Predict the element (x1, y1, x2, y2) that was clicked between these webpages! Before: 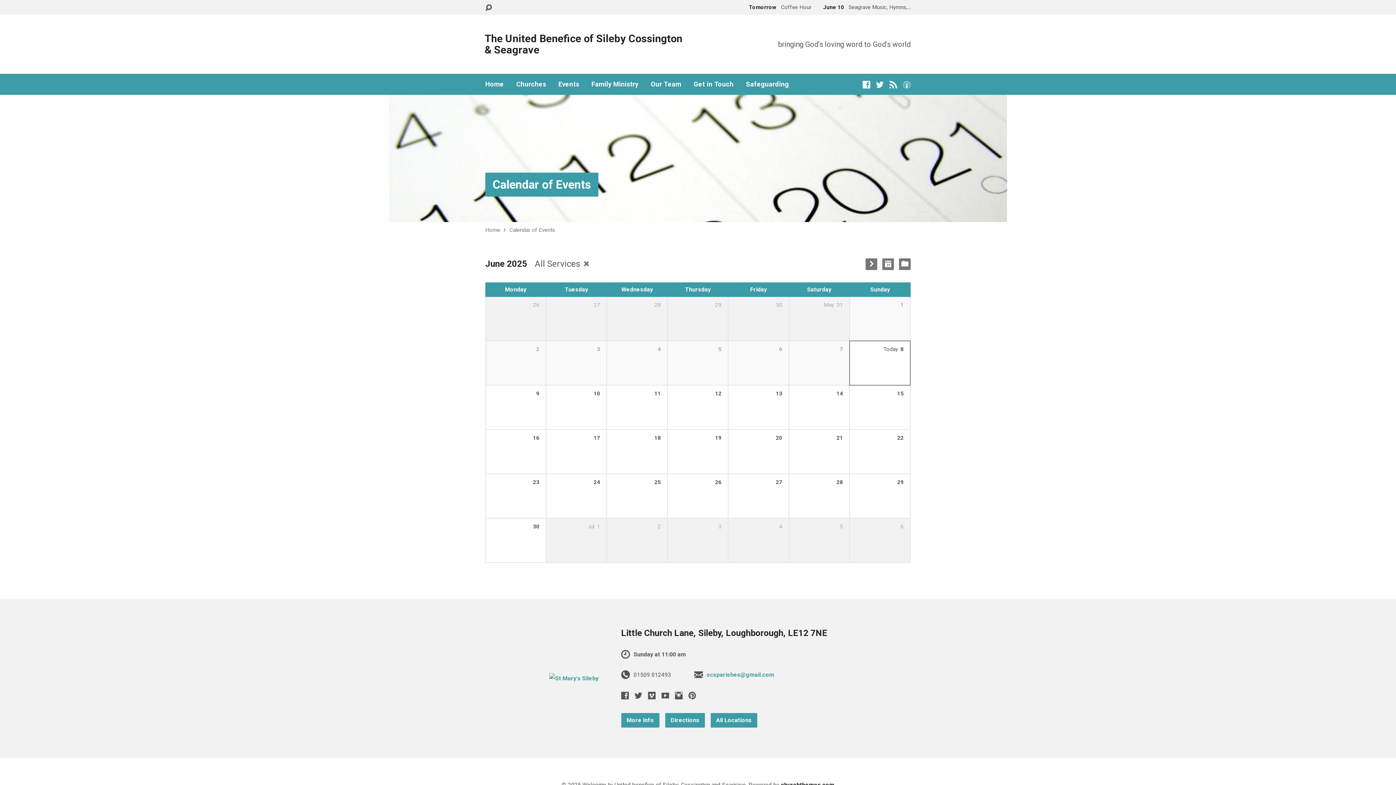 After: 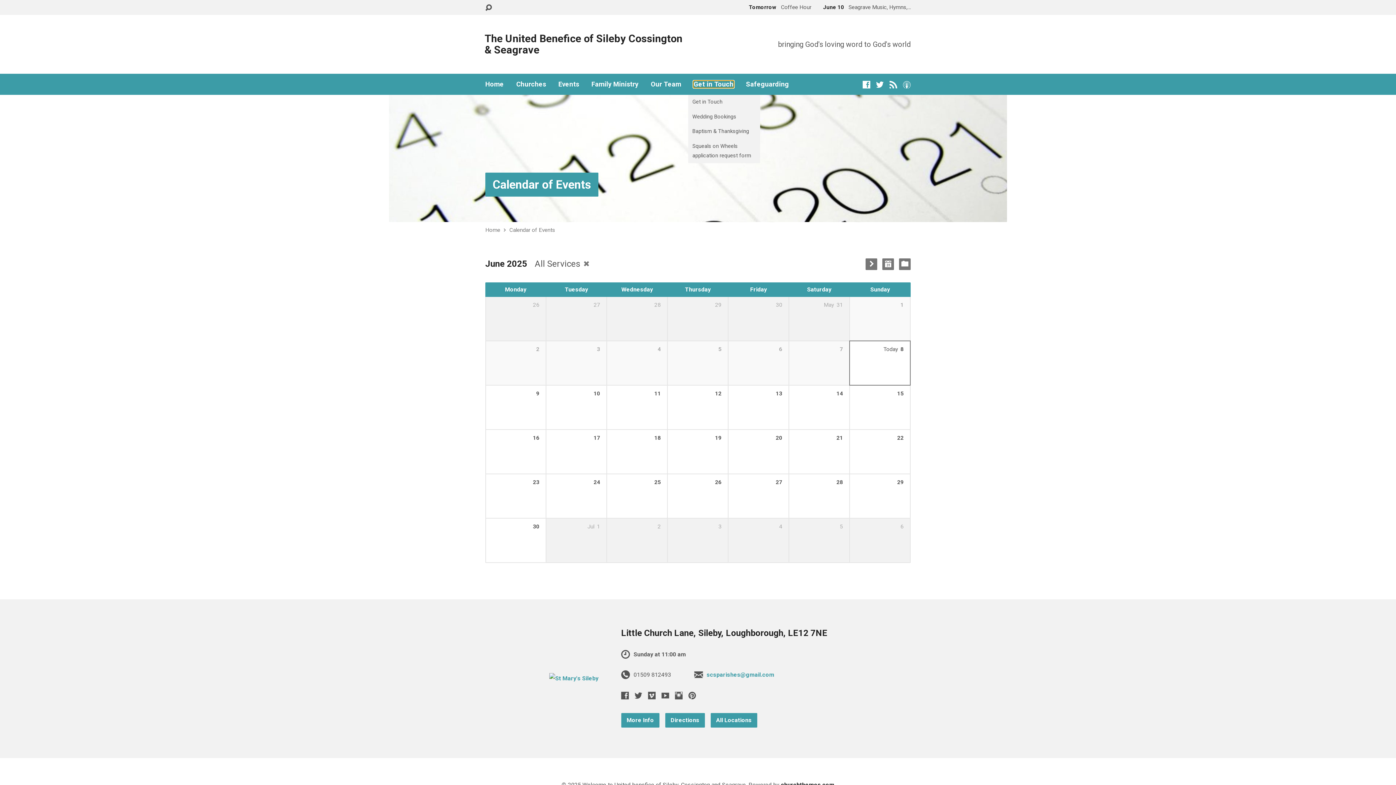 Action: label: Get in Touch bbox: (693, 81, 733, 87)